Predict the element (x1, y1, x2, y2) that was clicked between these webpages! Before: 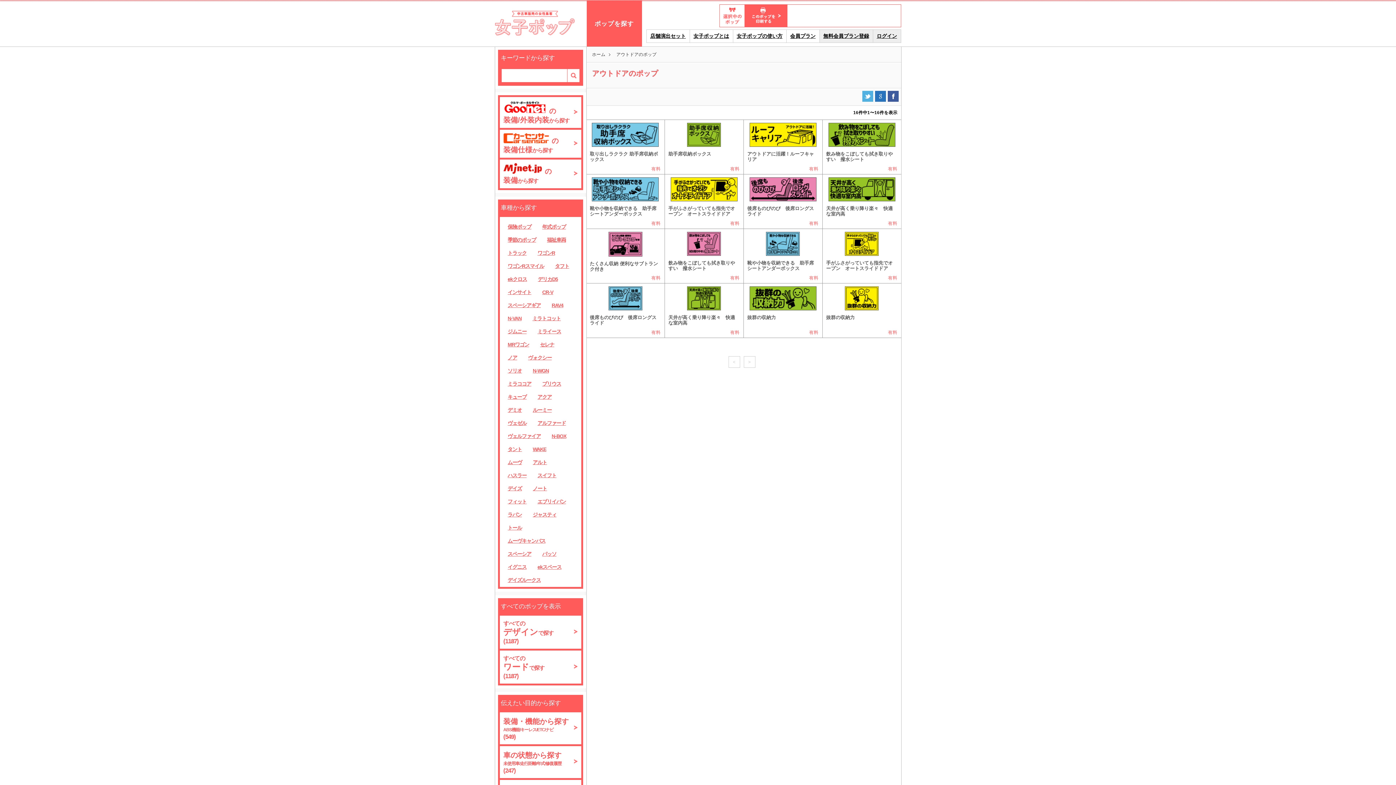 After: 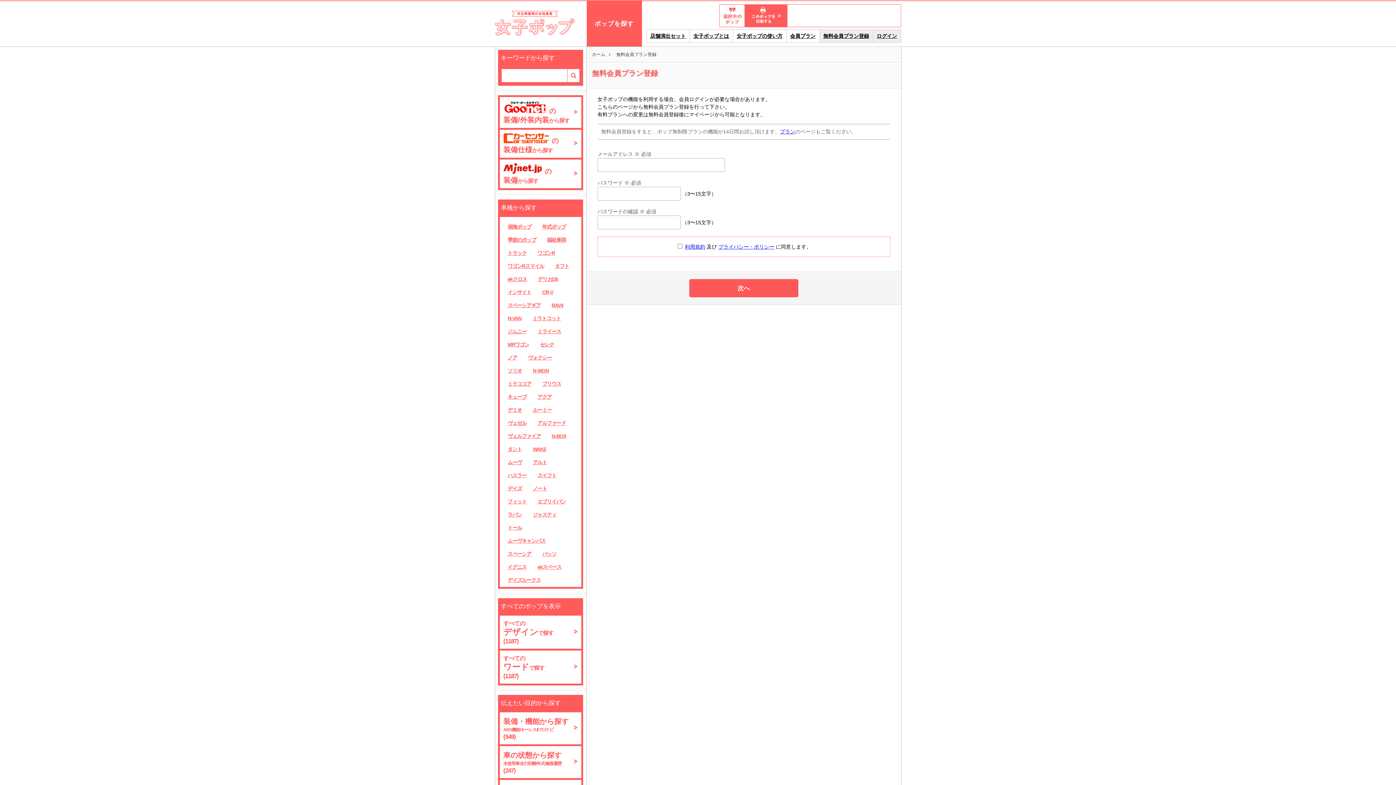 Action: bbox: (819, 29, 872, 42) label: 無料会員プラン登録